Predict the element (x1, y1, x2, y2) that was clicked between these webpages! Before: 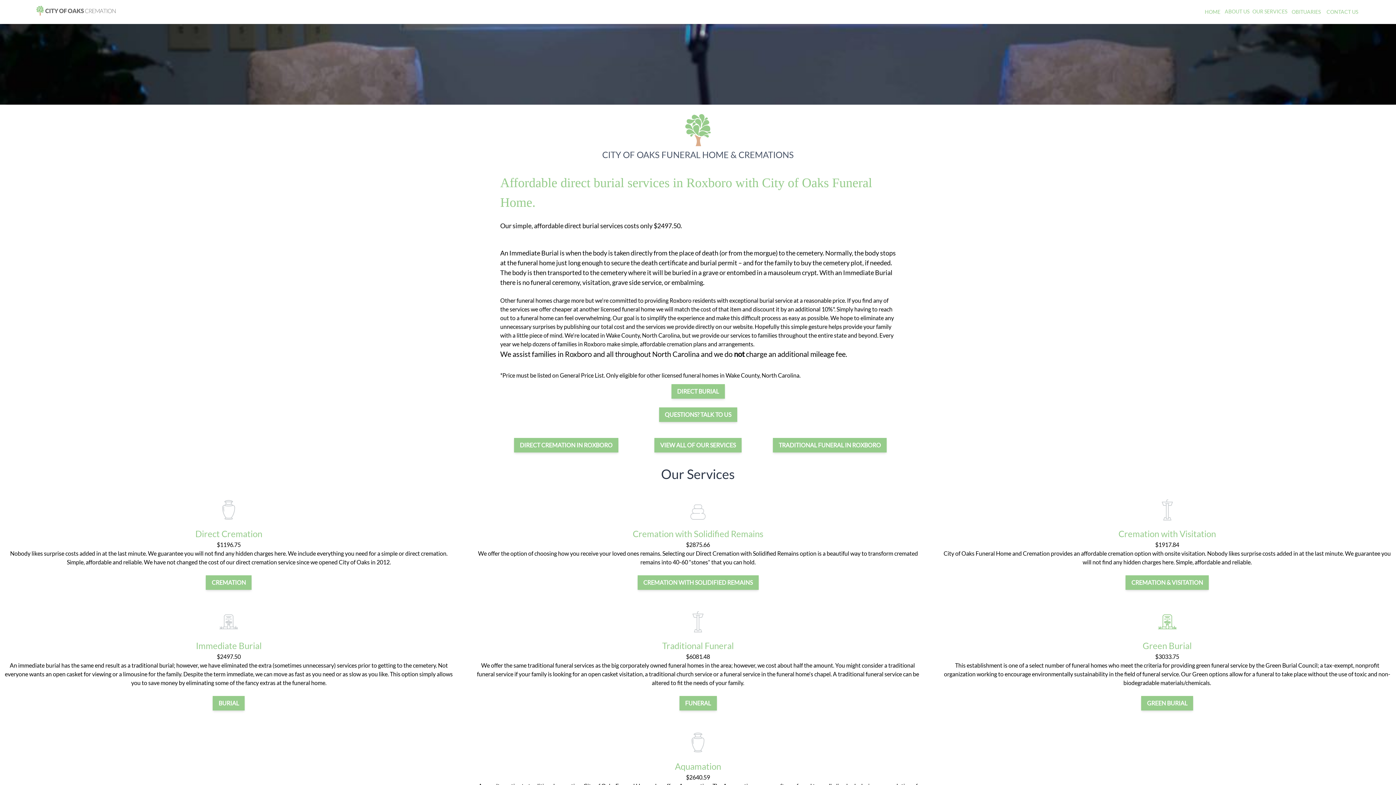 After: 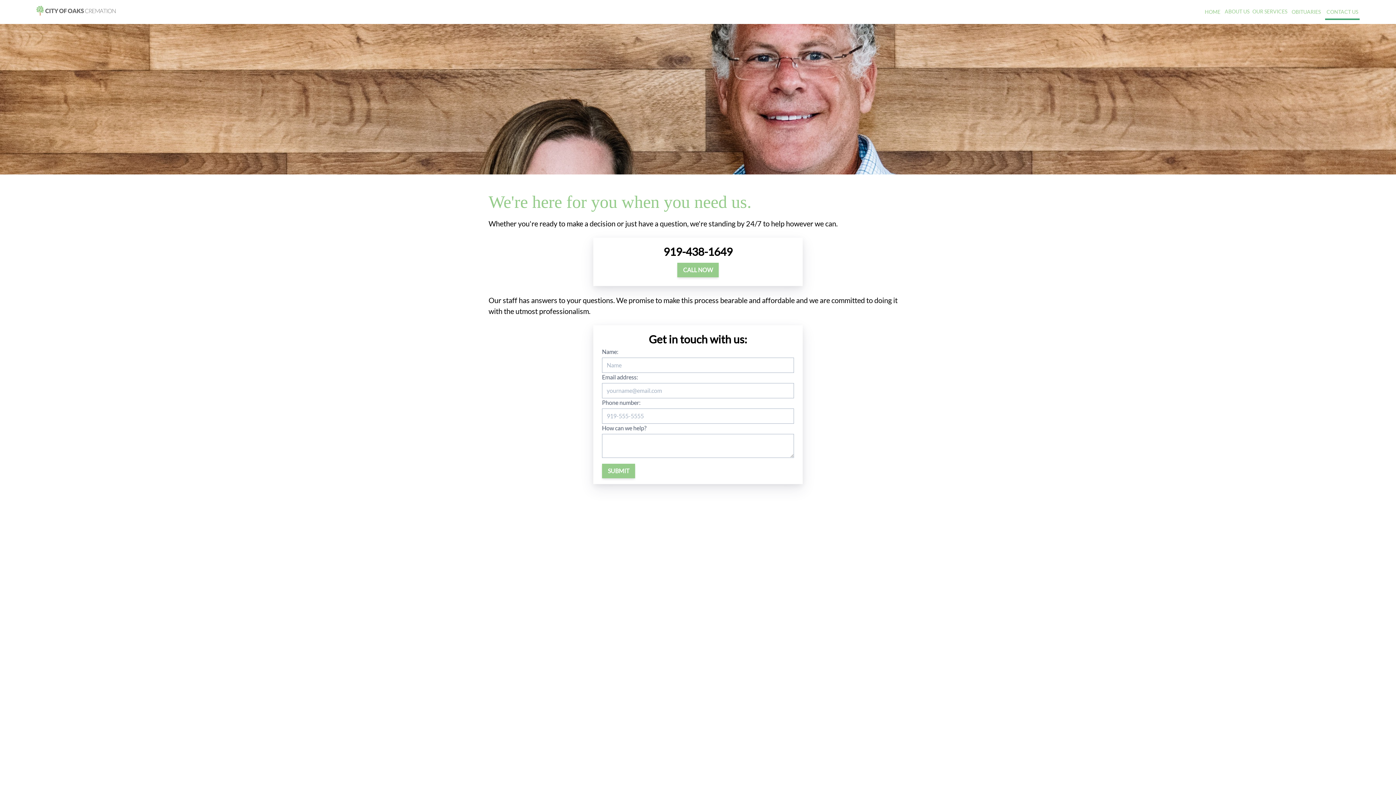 Action: label: QUESTIONS? TALK TO US bbox: (659, 411, 737, 418)